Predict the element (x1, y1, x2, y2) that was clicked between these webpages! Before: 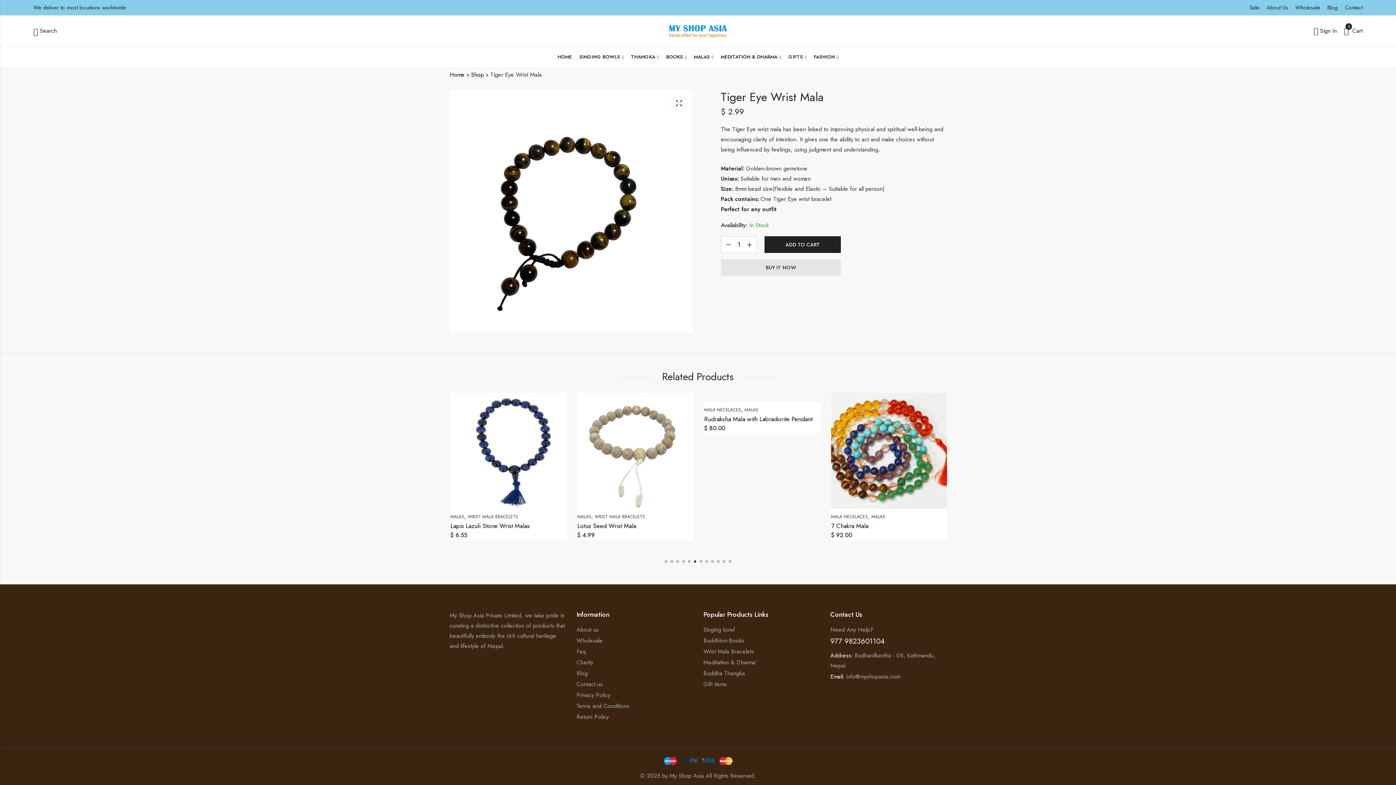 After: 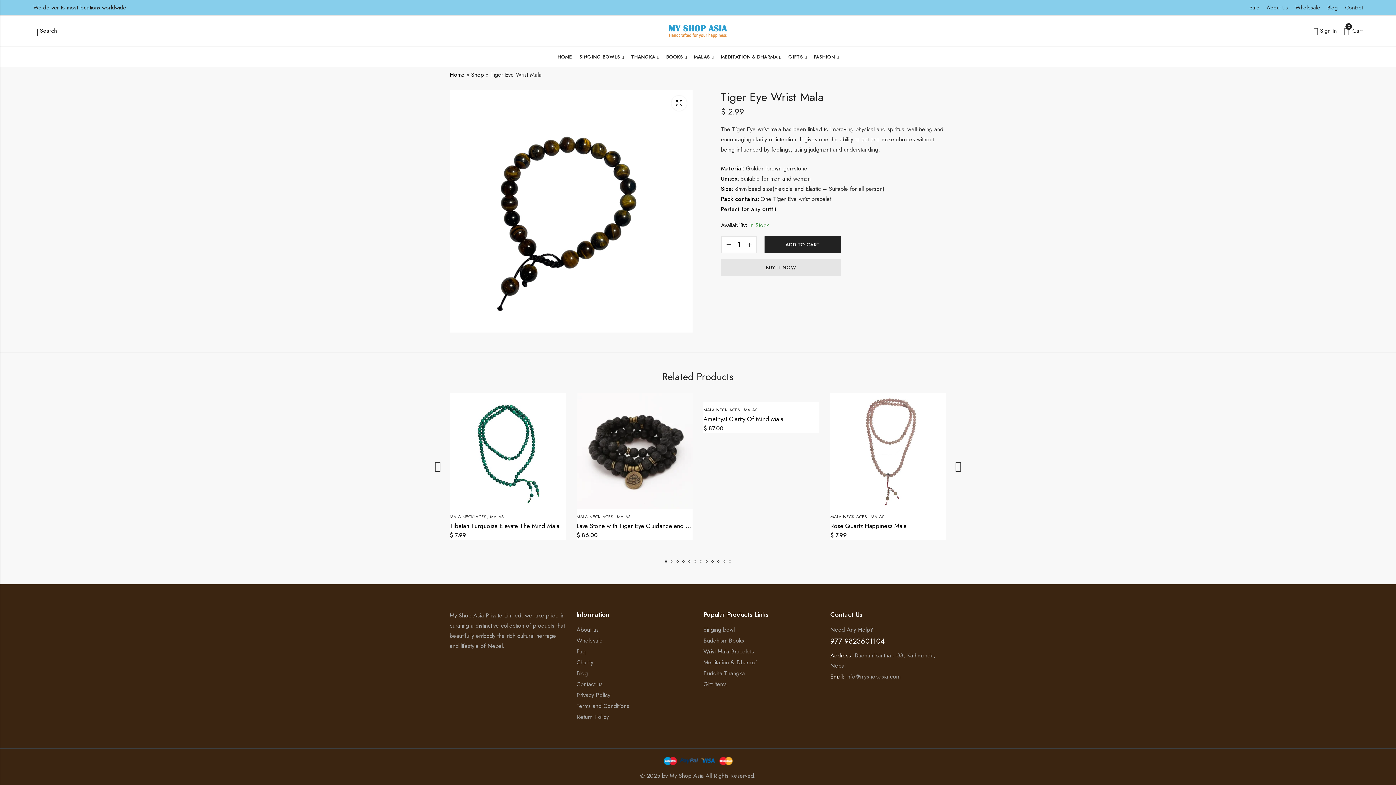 Action: bbox: (688, 560, 690, 563) label: Go to slide 5